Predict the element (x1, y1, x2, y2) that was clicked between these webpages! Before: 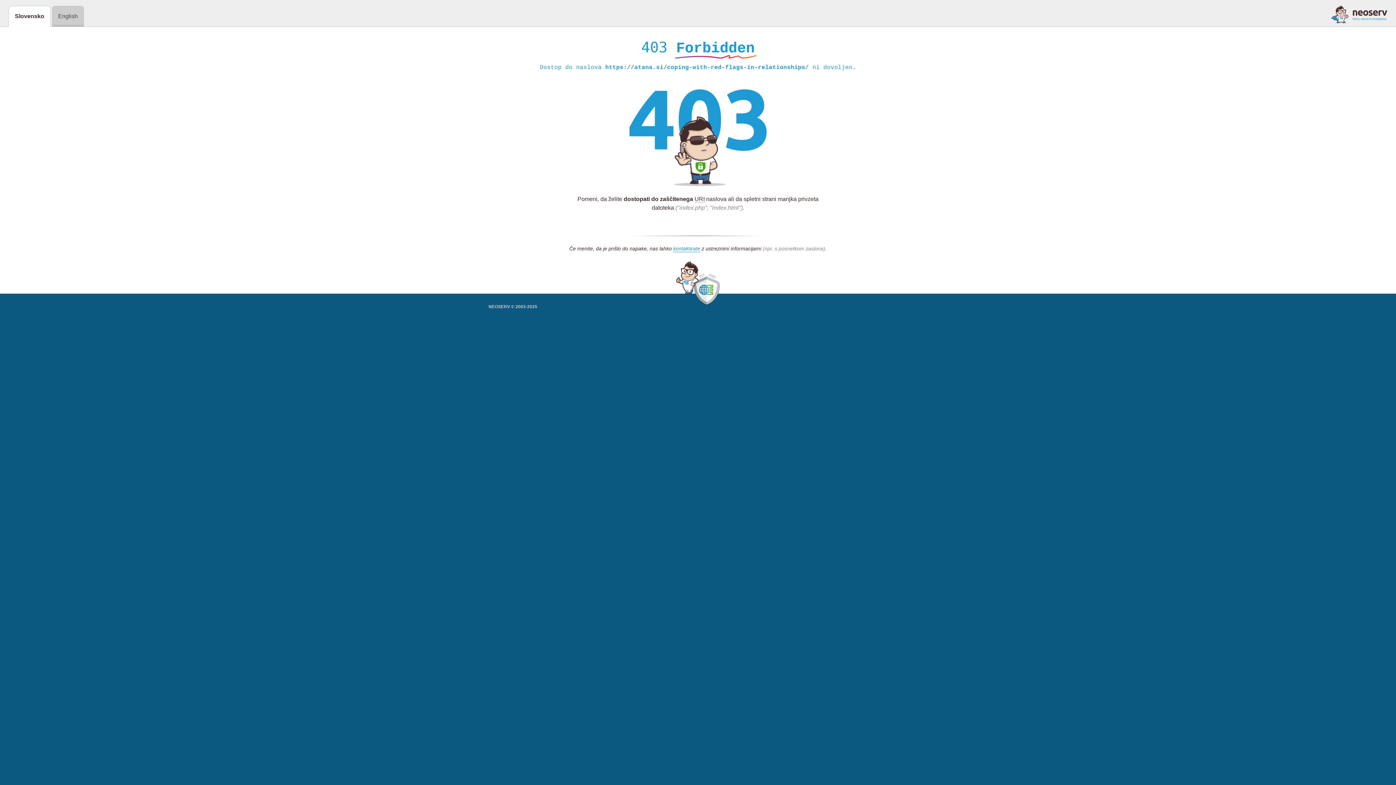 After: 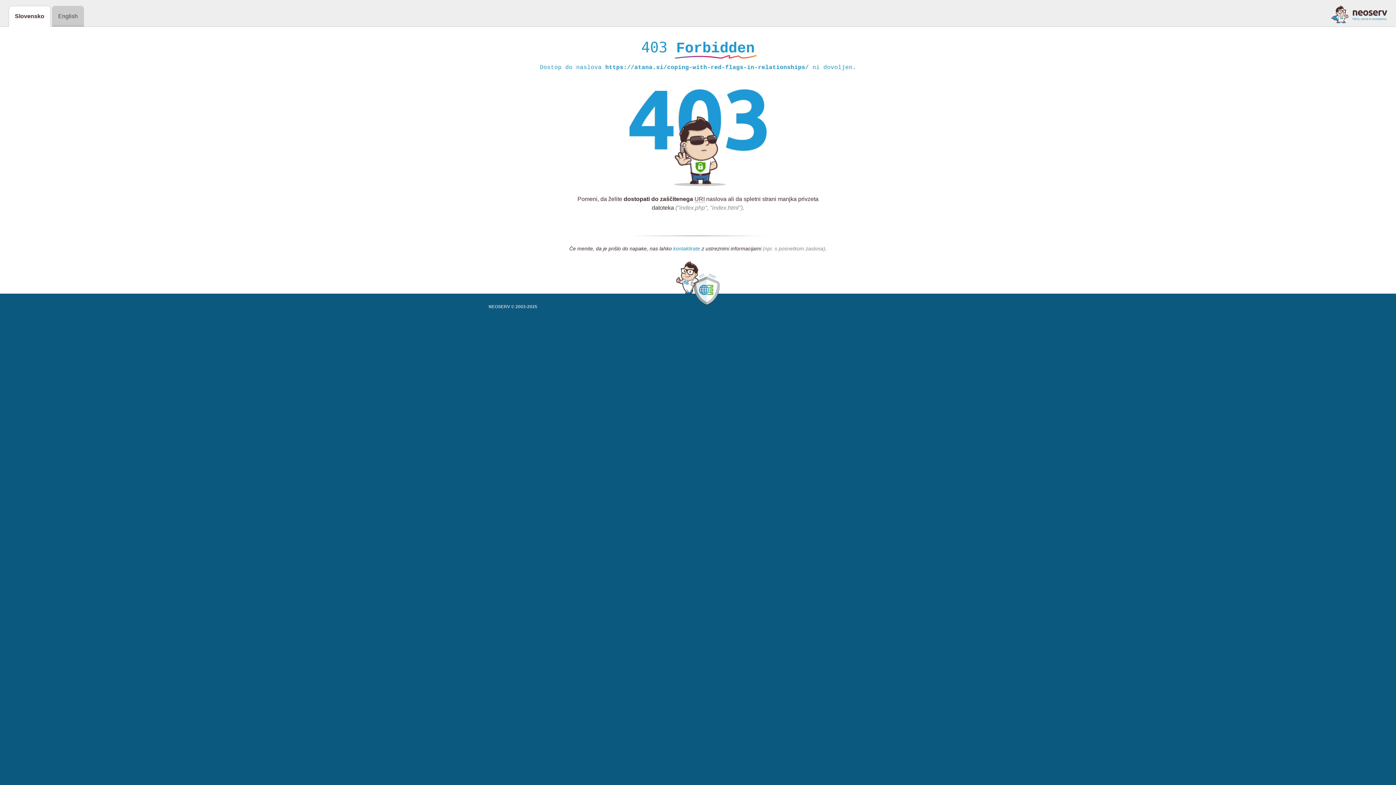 Action: bbox: (673, 245, 700, 252) label: kontaktirate